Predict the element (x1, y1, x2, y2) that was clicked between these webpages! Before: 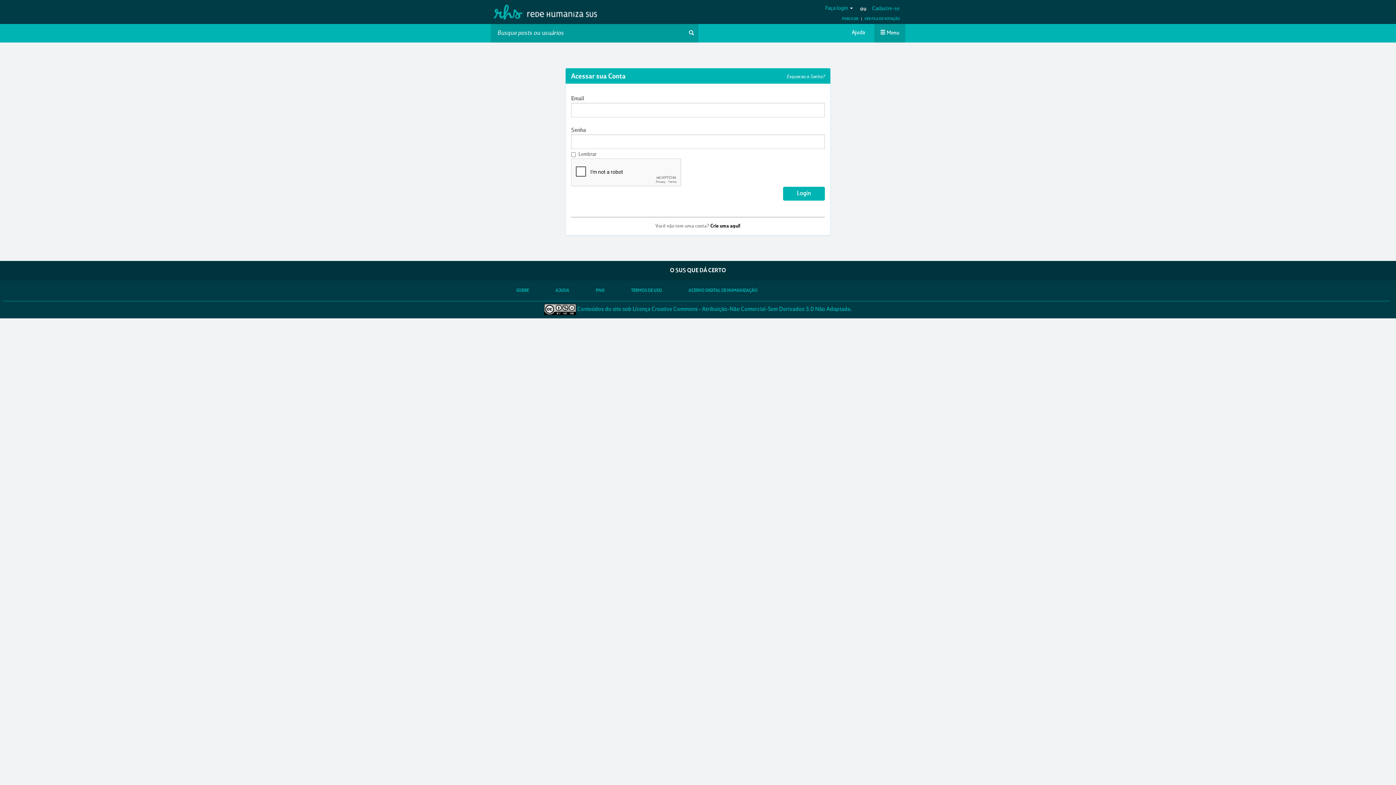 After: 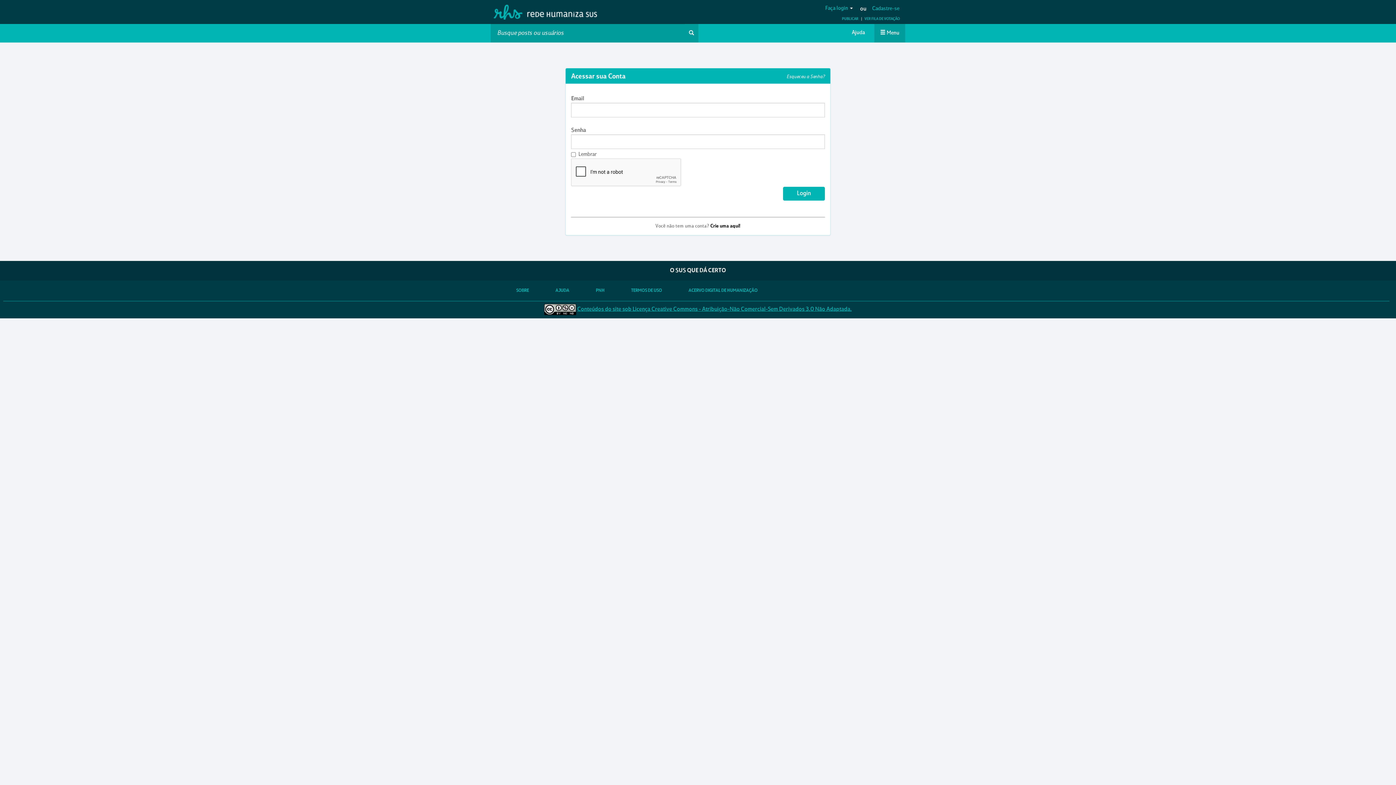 Action: label: Conteúdos do site sob Licença Creative Commons - Atribuição-Não Comercial-Sem Derivados 3.0 Não Adaptada. bbox: (577, 306, 852, 312)